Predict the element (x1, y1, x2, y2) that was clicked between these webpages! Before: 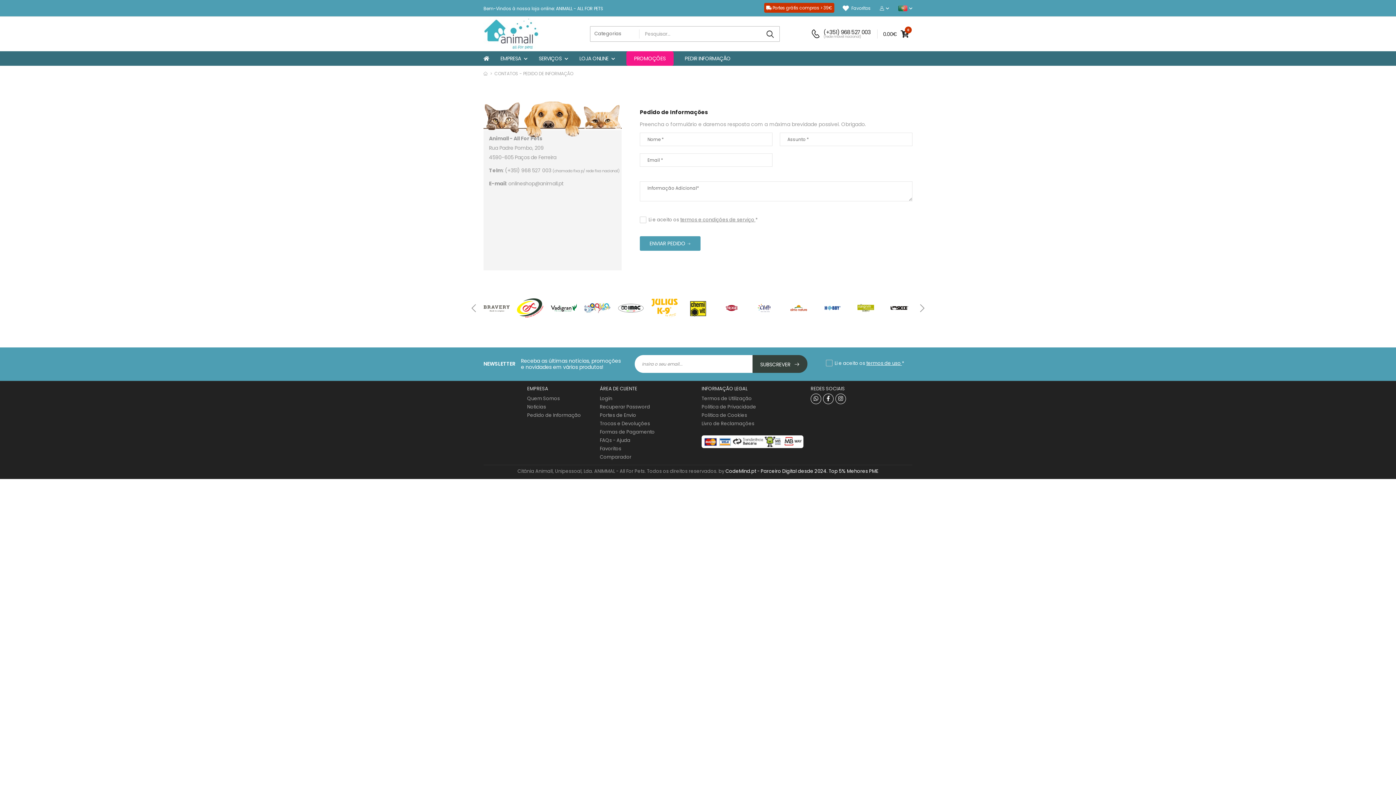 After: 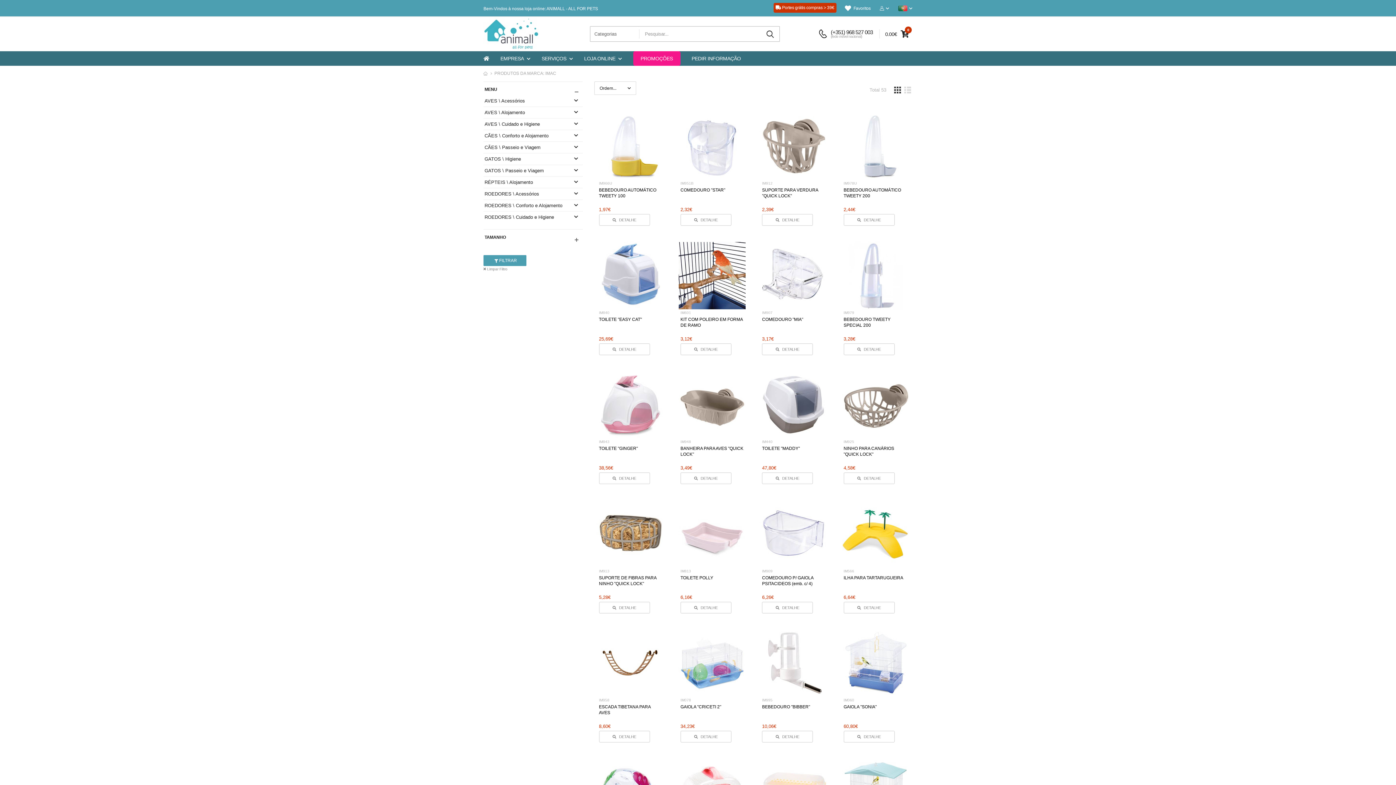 Action: bbox: (651, 302, 677, 314)